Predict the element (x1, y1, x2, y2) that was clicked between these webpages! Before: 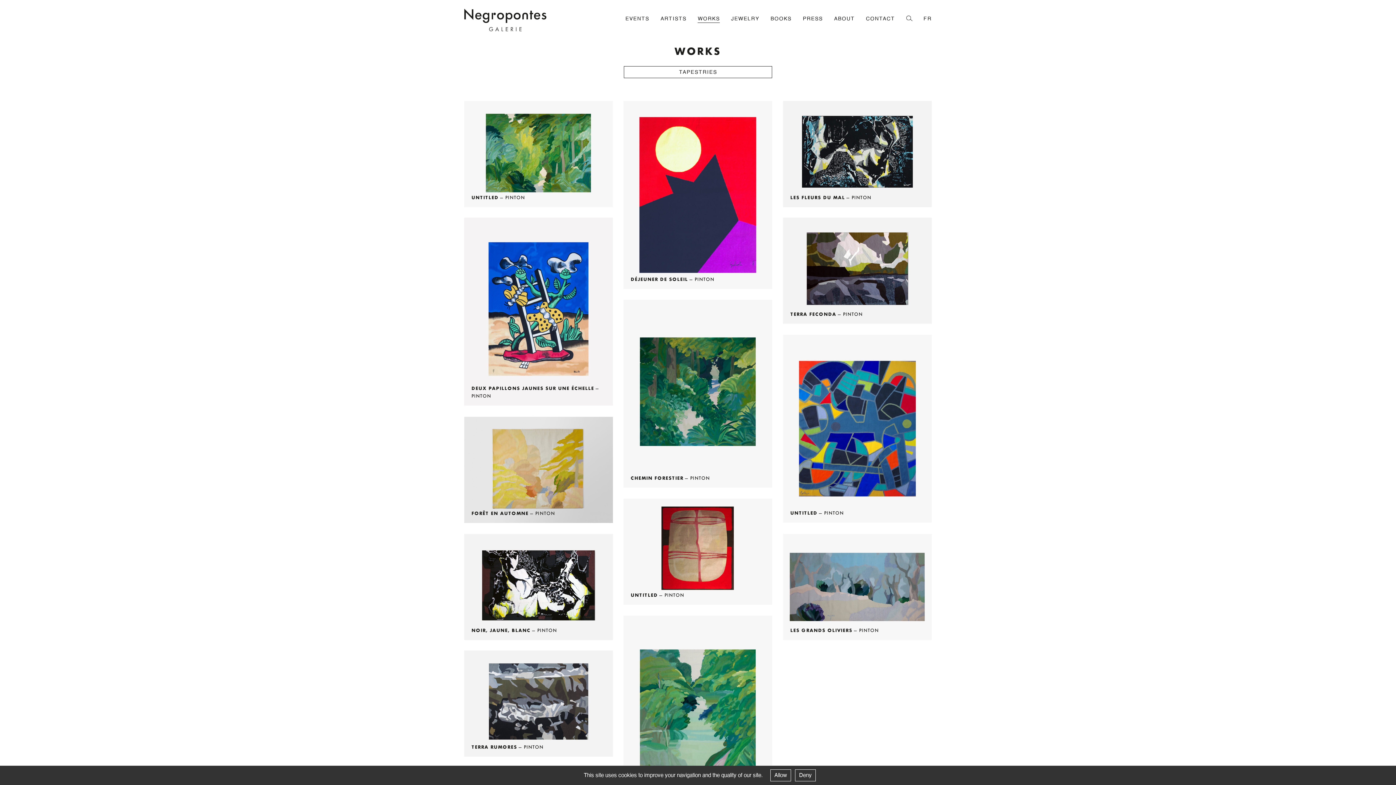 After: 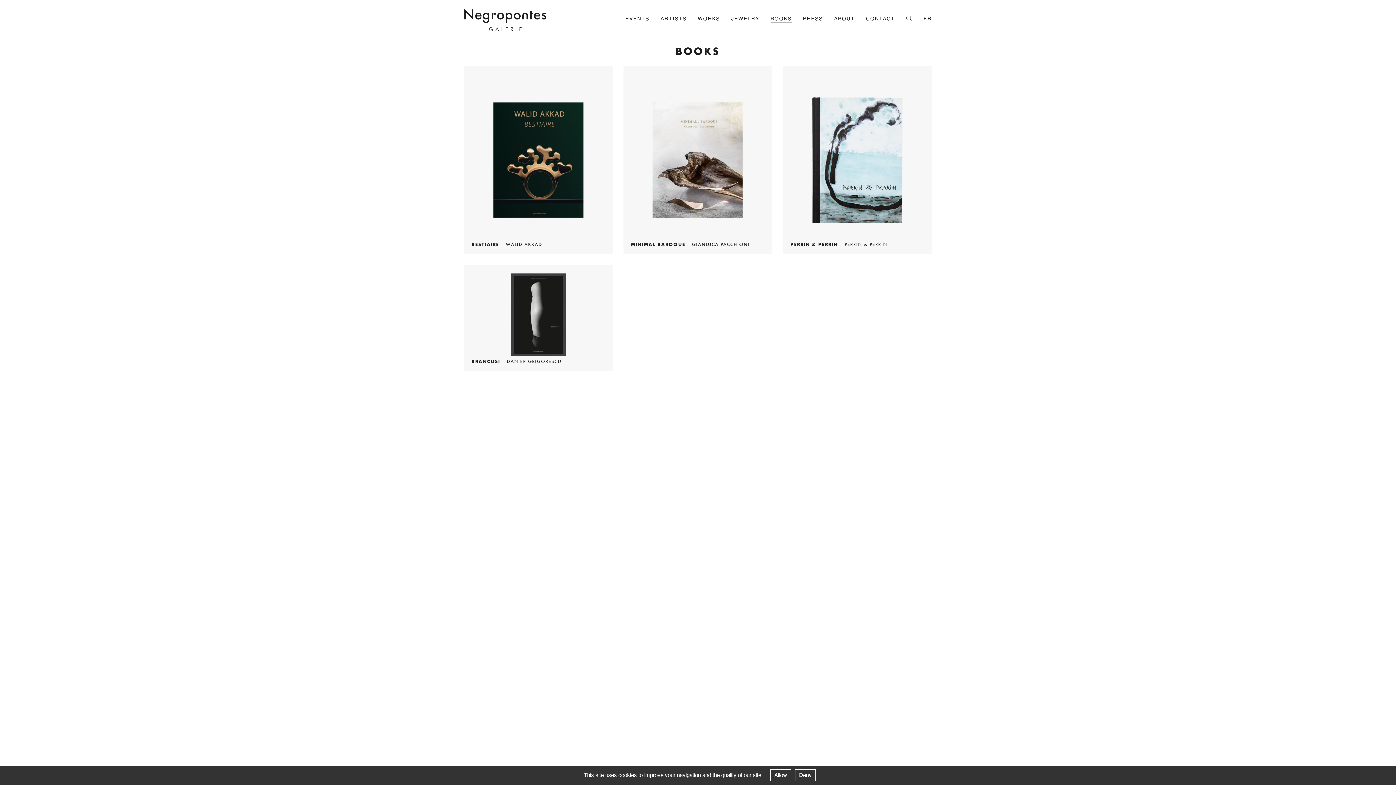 Action: label: BOOKS bbox: (770, 16, 791, 22)